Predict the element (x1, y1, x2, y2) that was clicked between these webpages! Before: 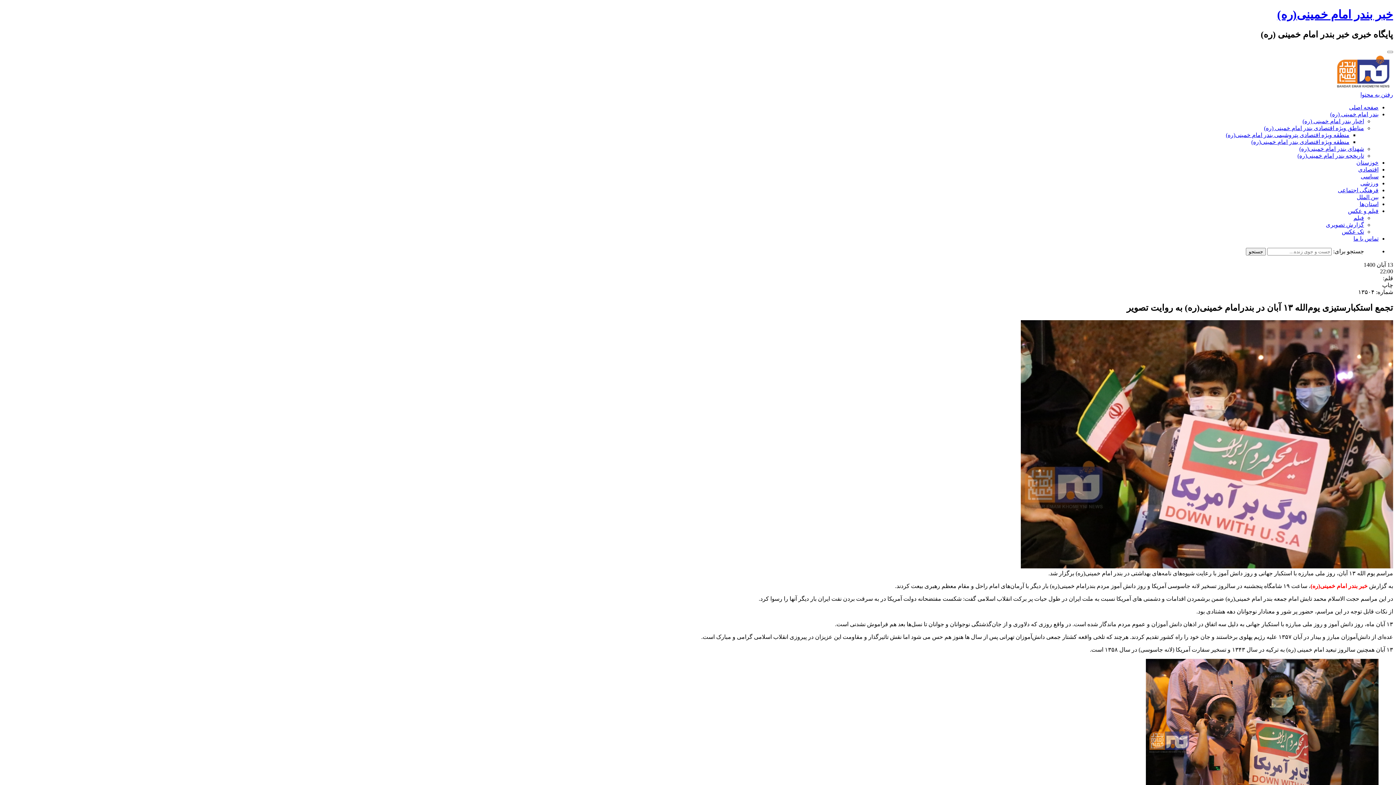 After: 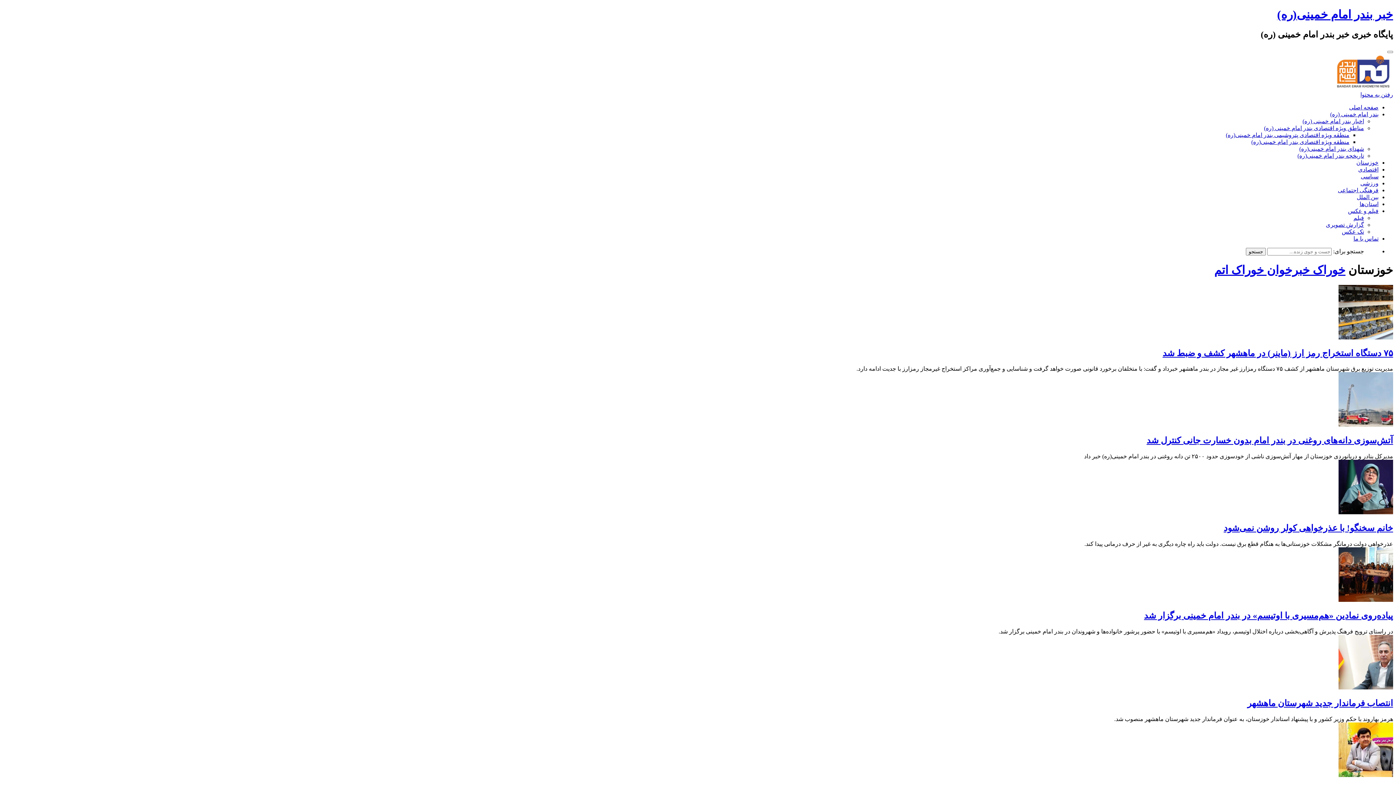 Action: label: خوزستان bbox: (1356, 159, 1378, 165)